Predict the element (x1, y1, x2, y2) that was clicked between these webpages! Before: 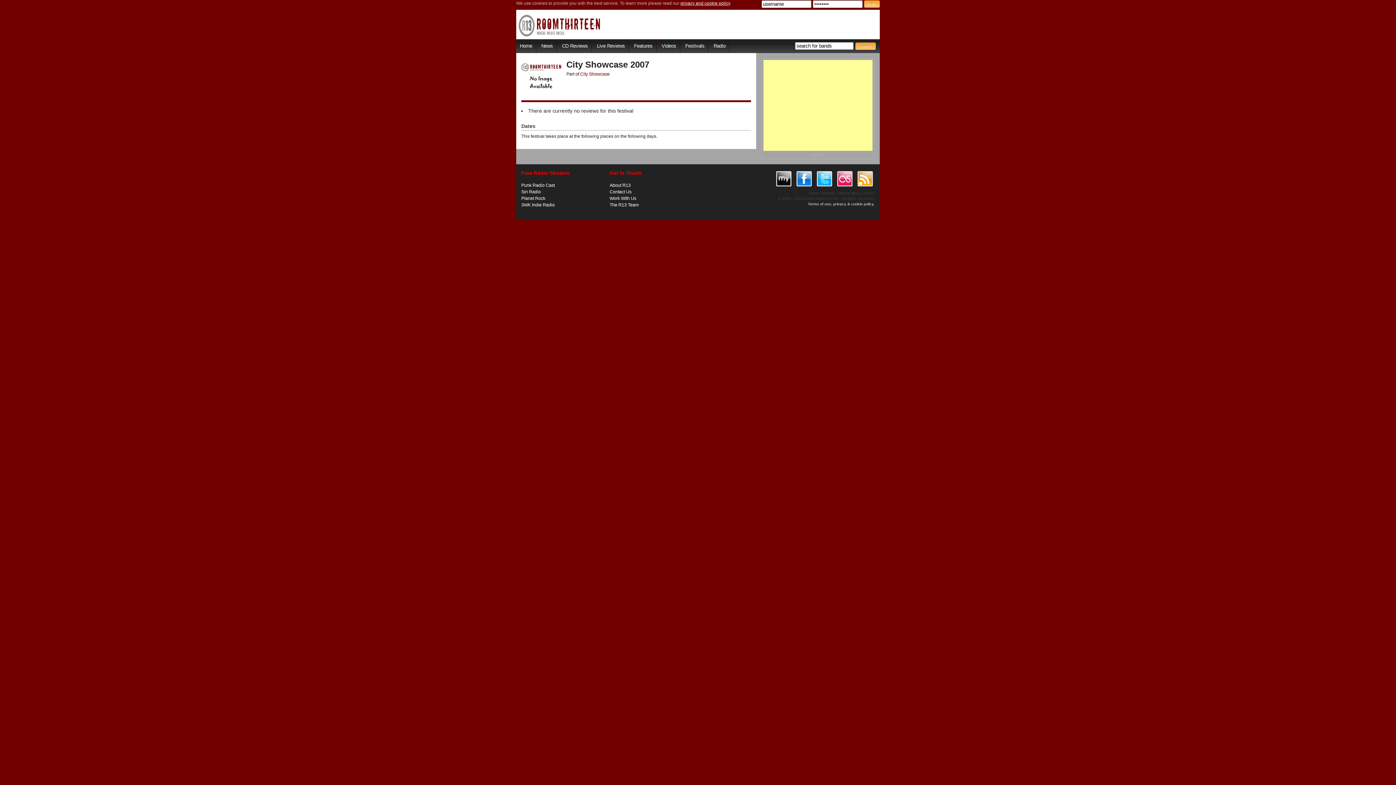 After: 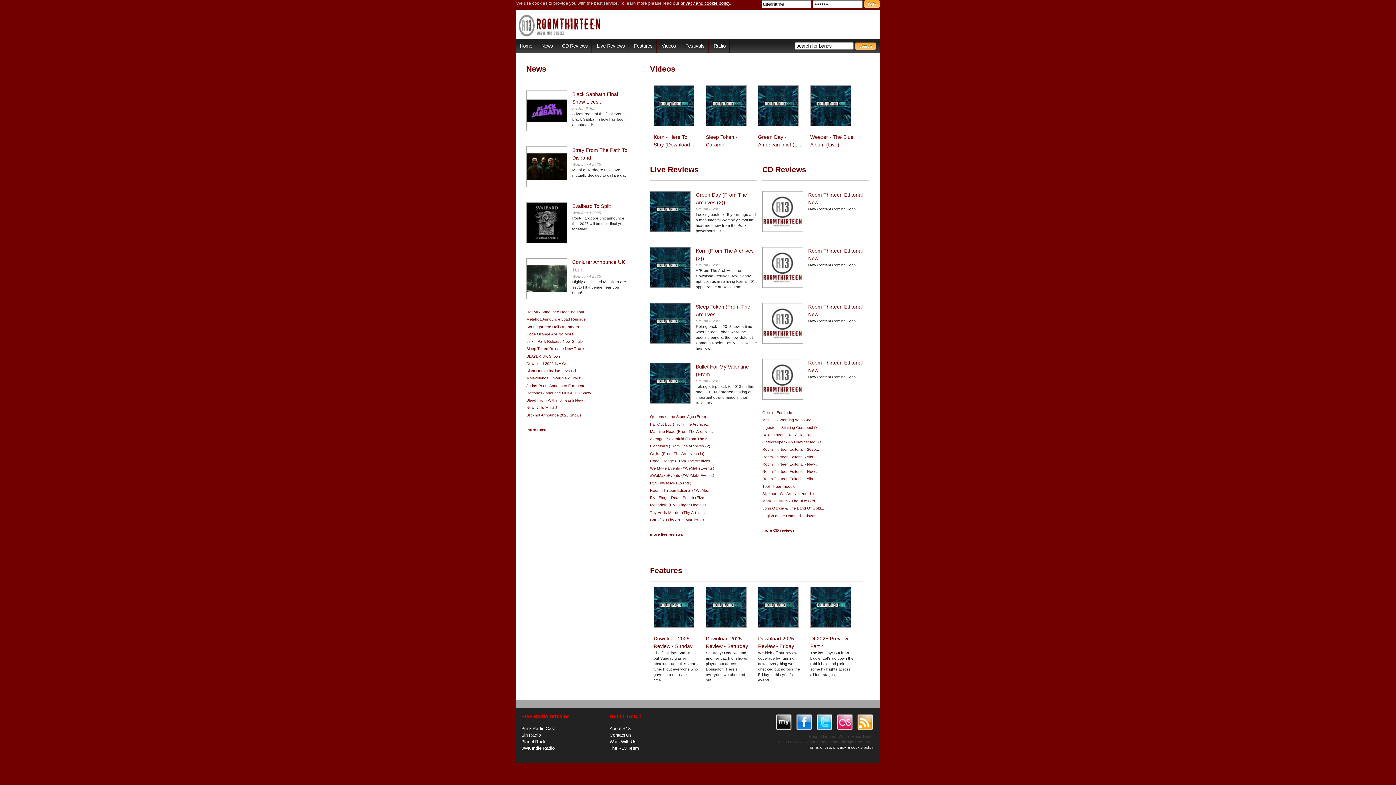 Action: label: RoomThirteen - Where music rocks bbox: (518, 14, 600, 36)